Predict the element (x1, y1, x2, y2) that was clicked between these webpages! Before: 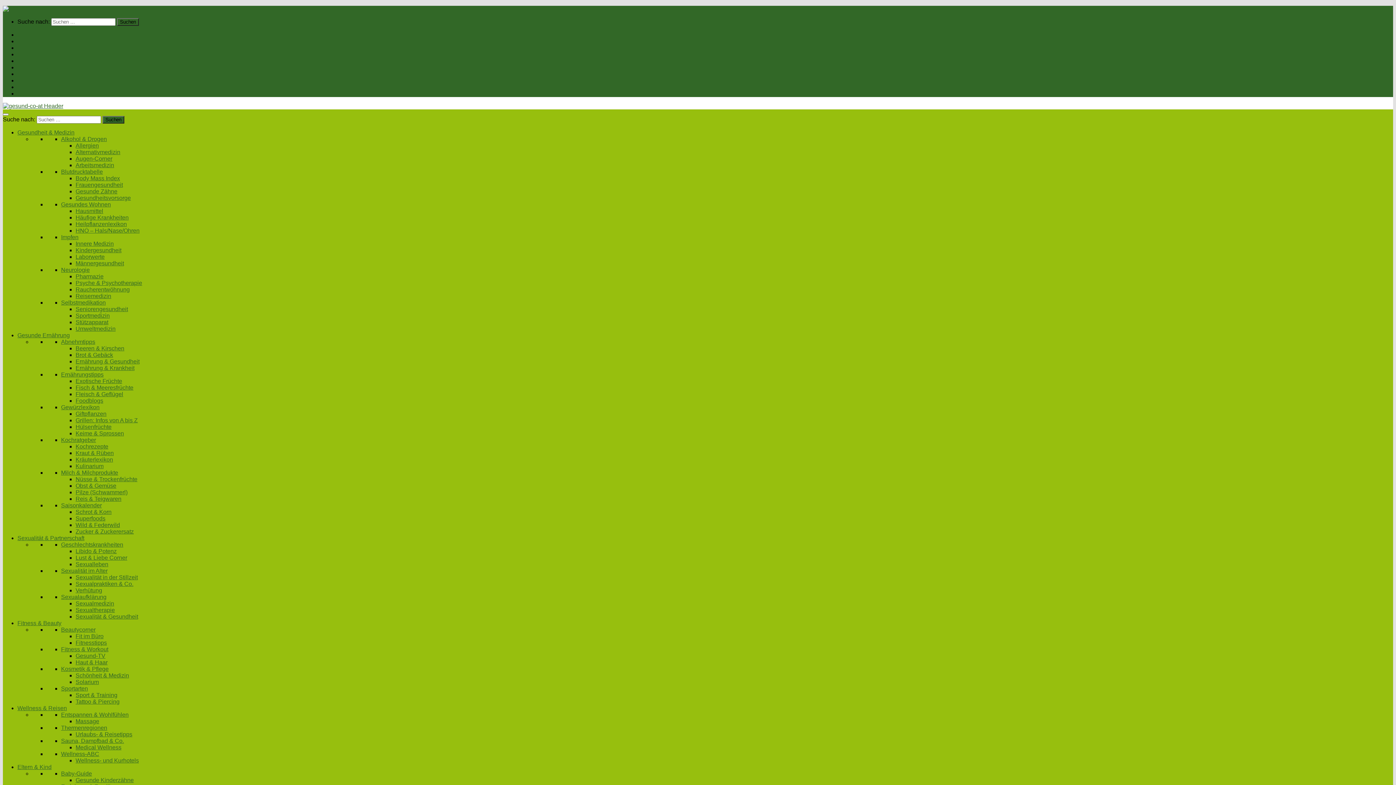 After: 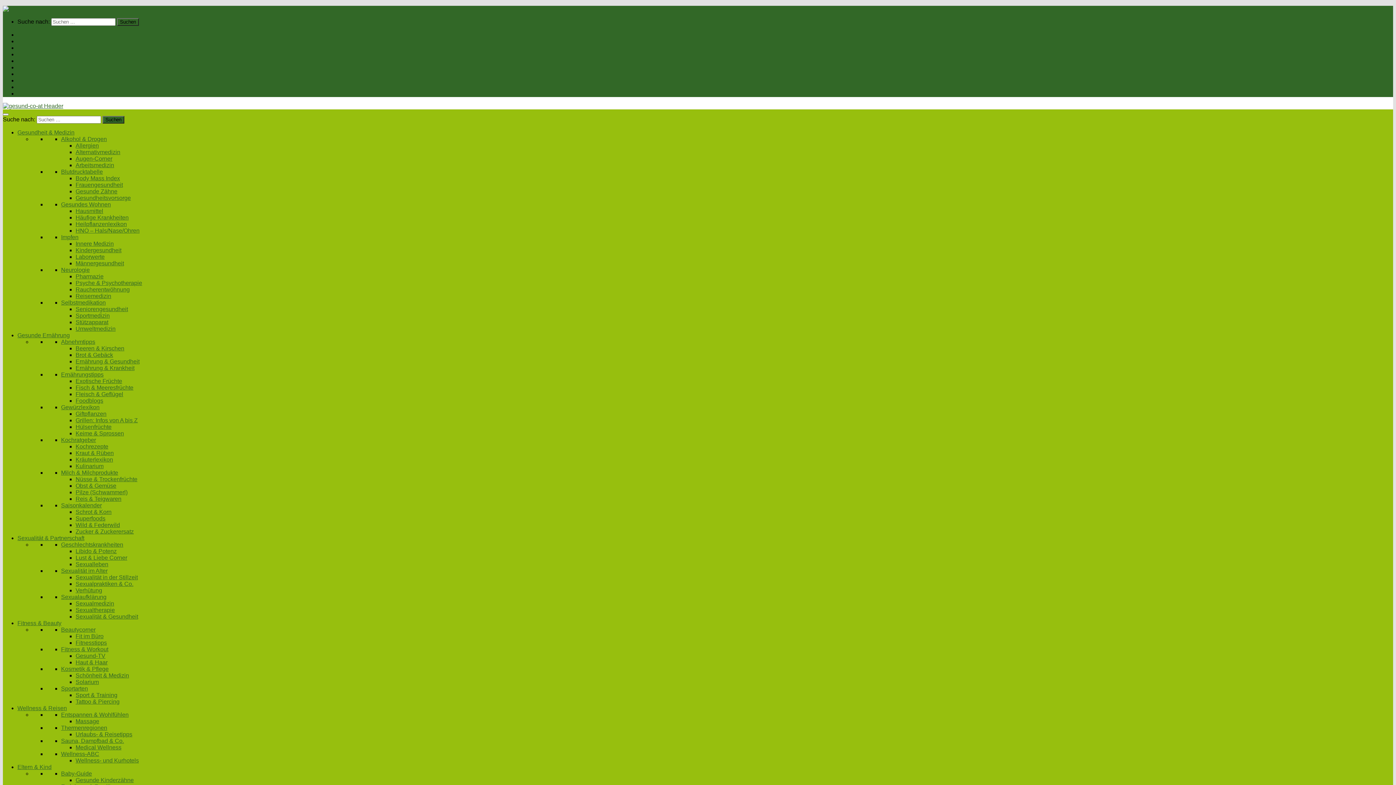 Action: label: Heilpflanzenlexikon bbox: (75, 221, 126, 227)